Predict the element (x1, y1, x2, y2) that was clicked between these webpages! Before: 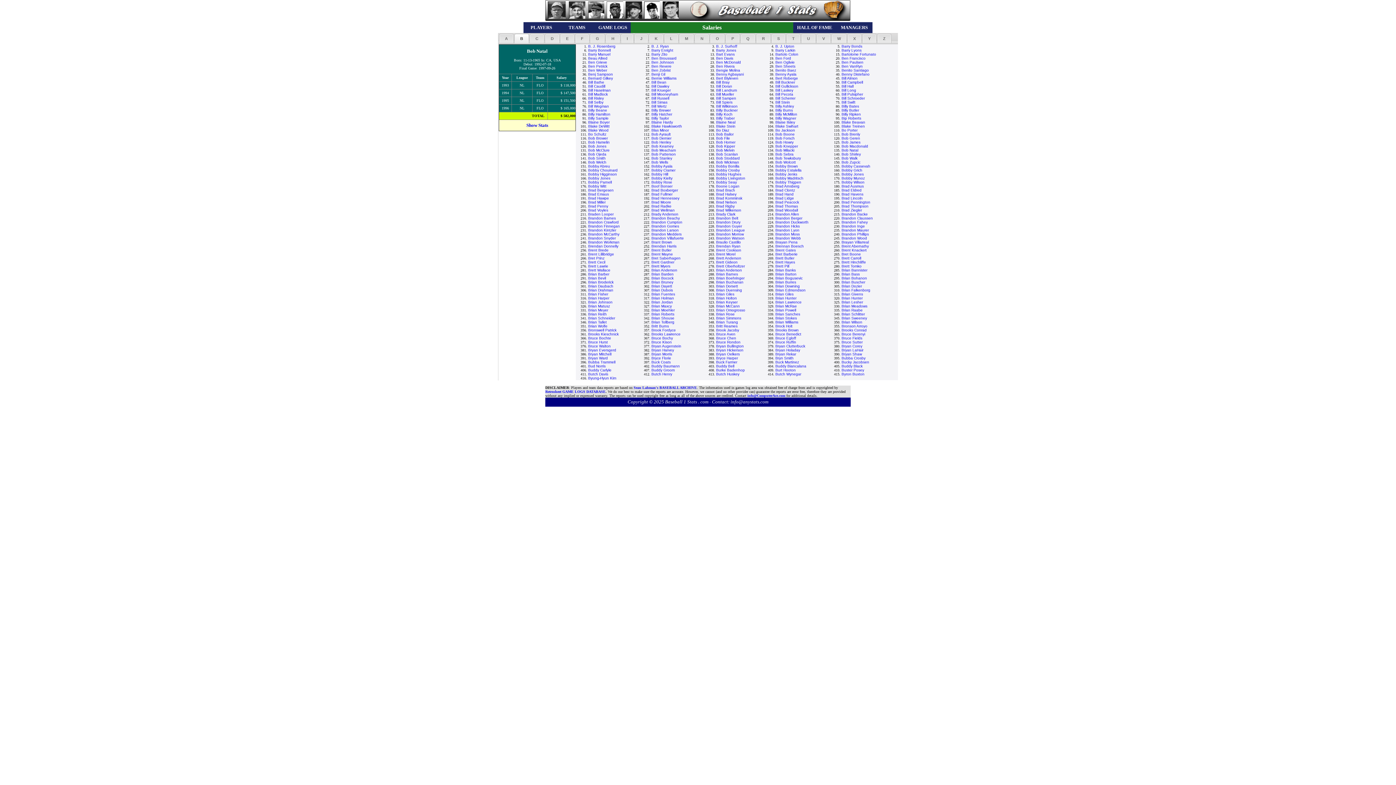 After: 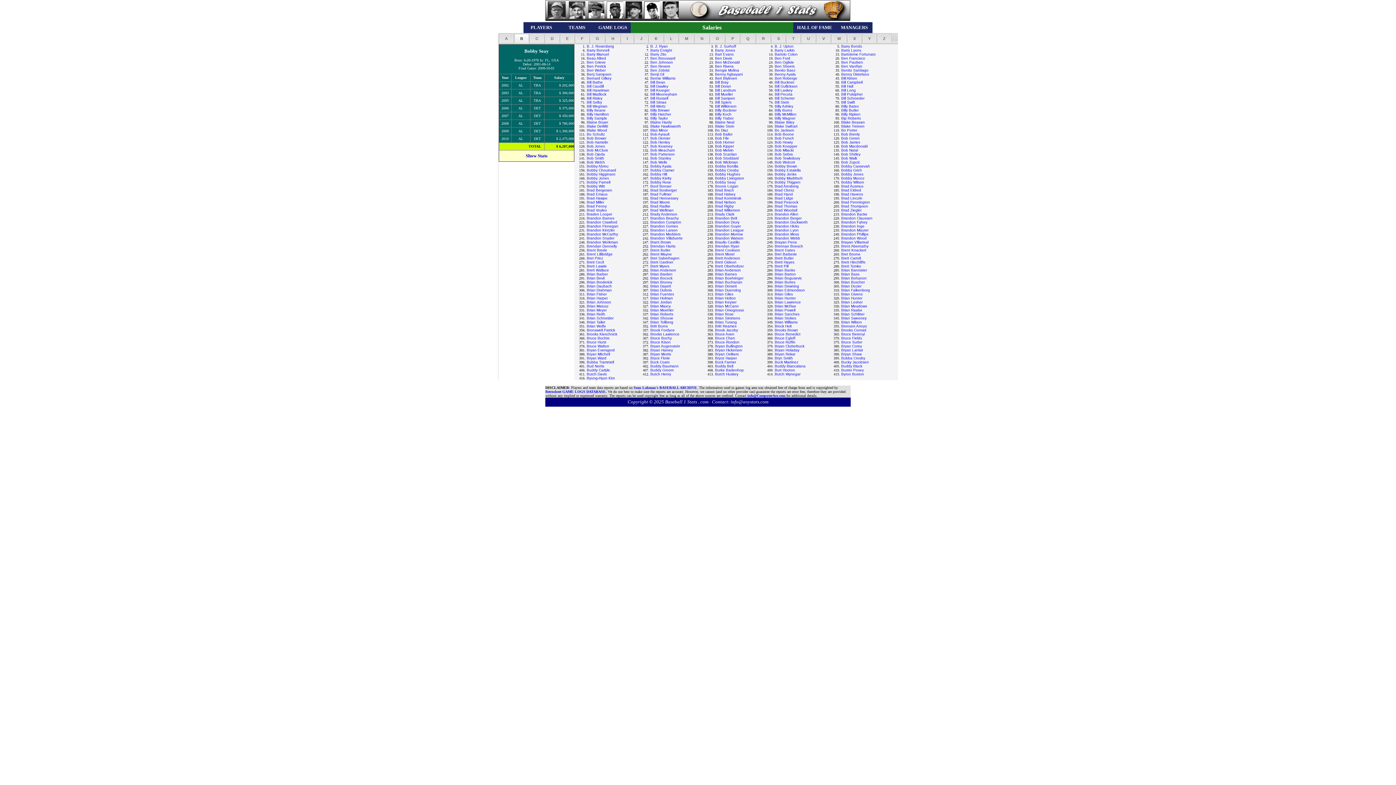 Action: bbox: (716, 180, 737, 184) label: Bobby Seay